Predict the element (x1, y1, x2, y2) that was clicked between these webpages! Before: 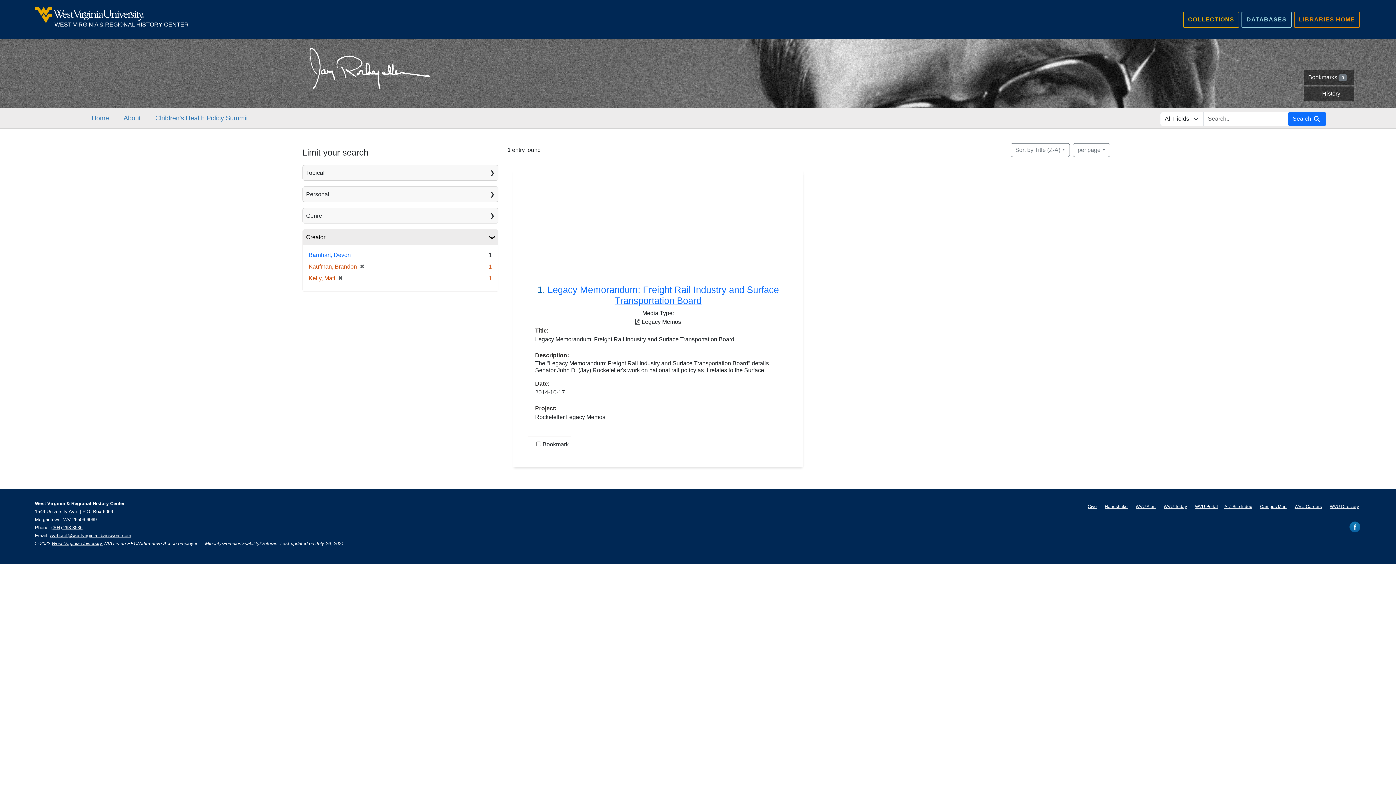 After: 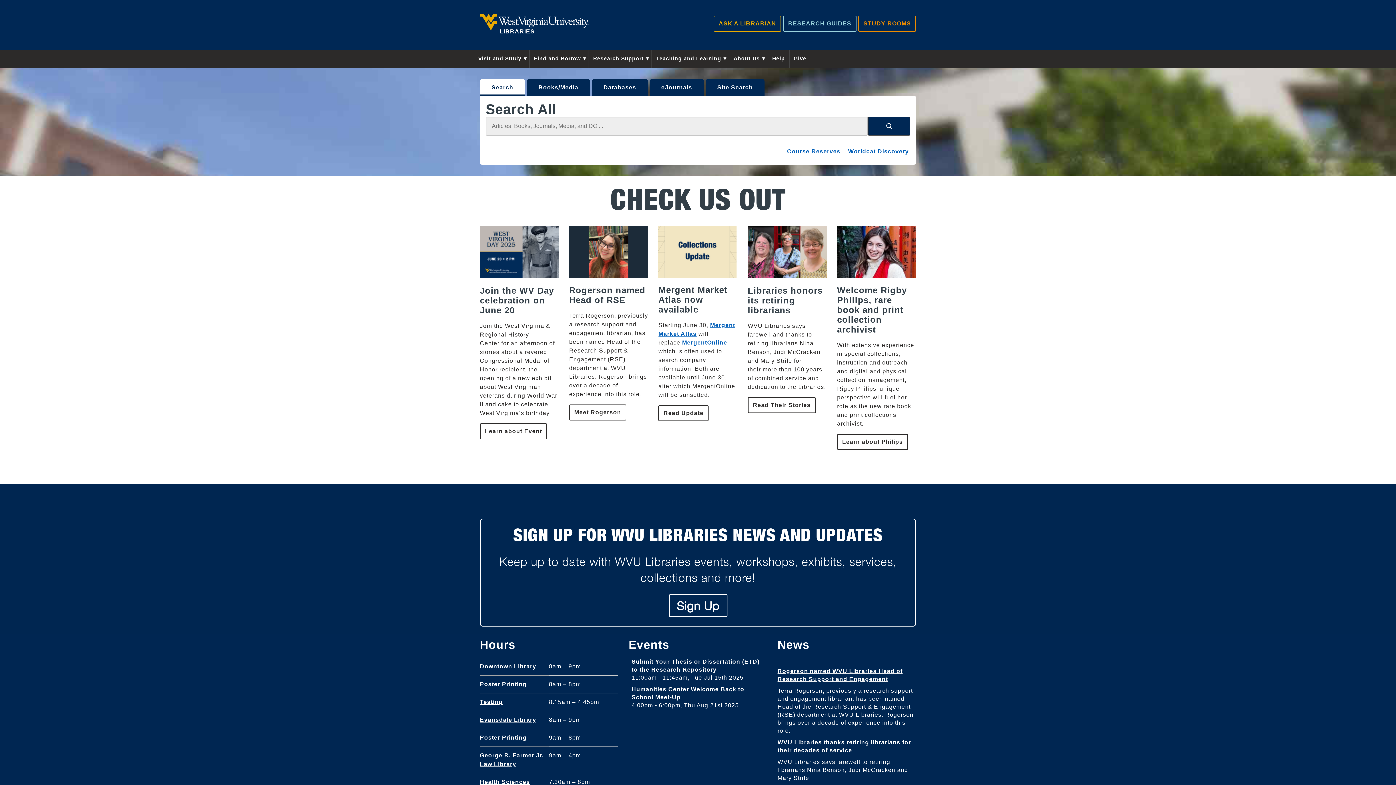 Action: bbox: (1294, 11, 1360, 27) label: LIBRARIES HOME